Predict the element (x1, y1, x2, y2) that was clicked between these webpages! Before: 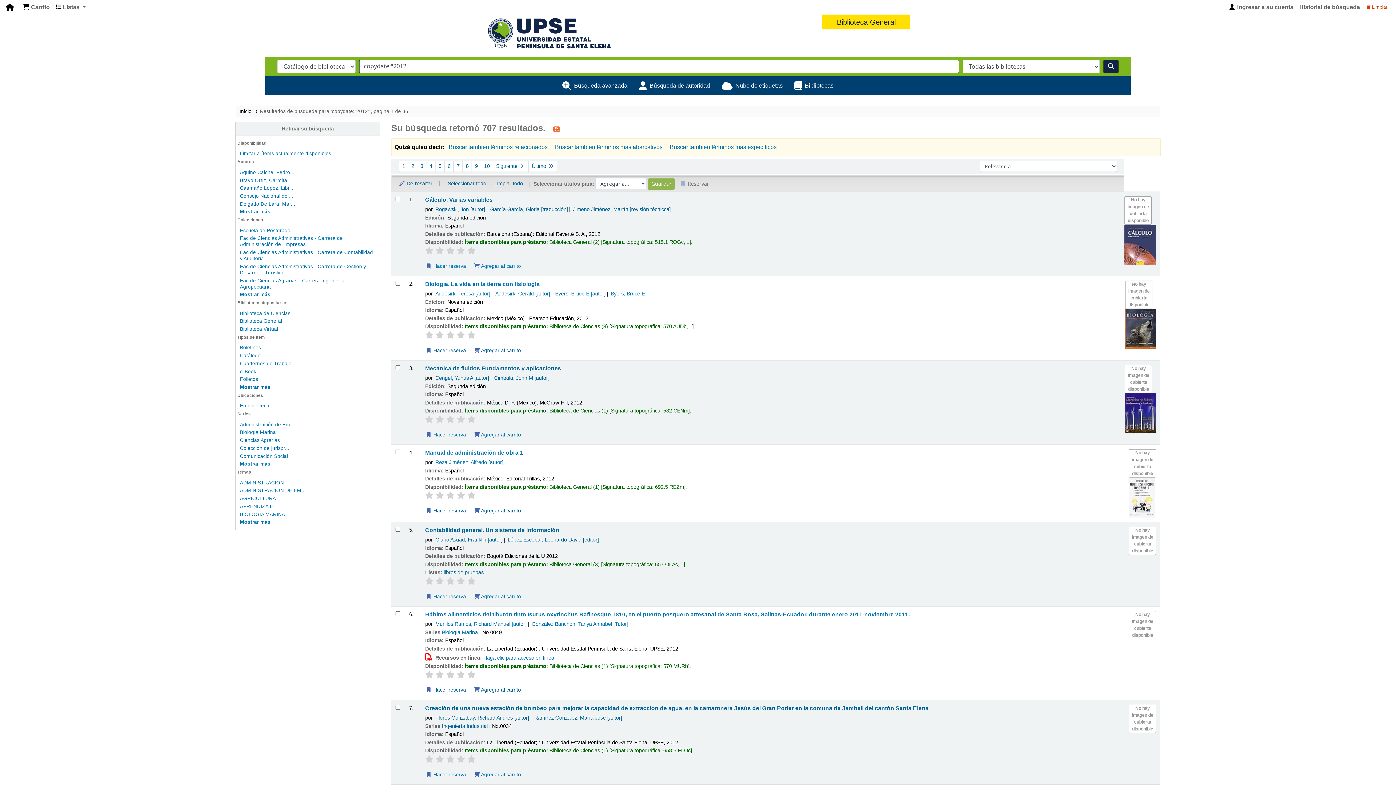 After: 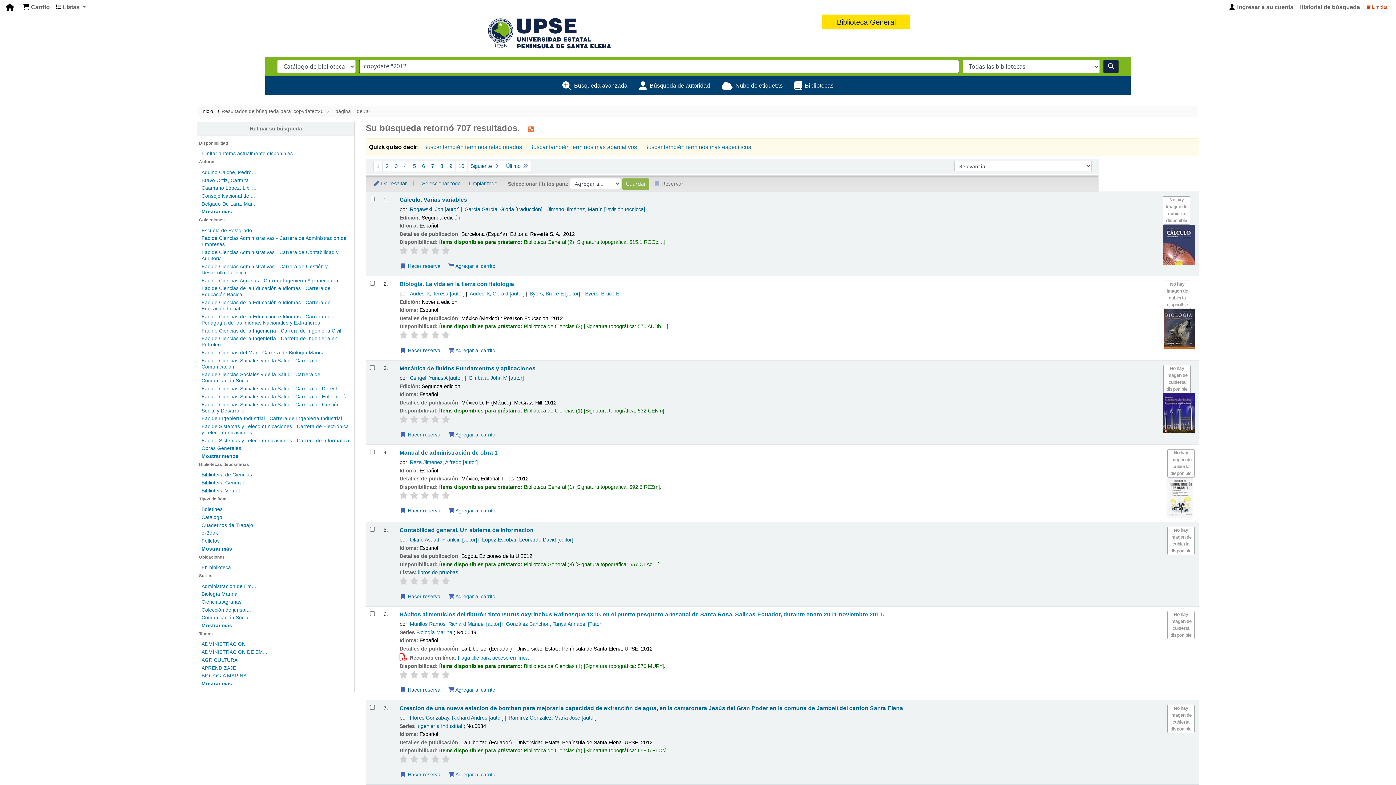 Action: bbox: (240, 292, 270, 297) label: Mostrar más